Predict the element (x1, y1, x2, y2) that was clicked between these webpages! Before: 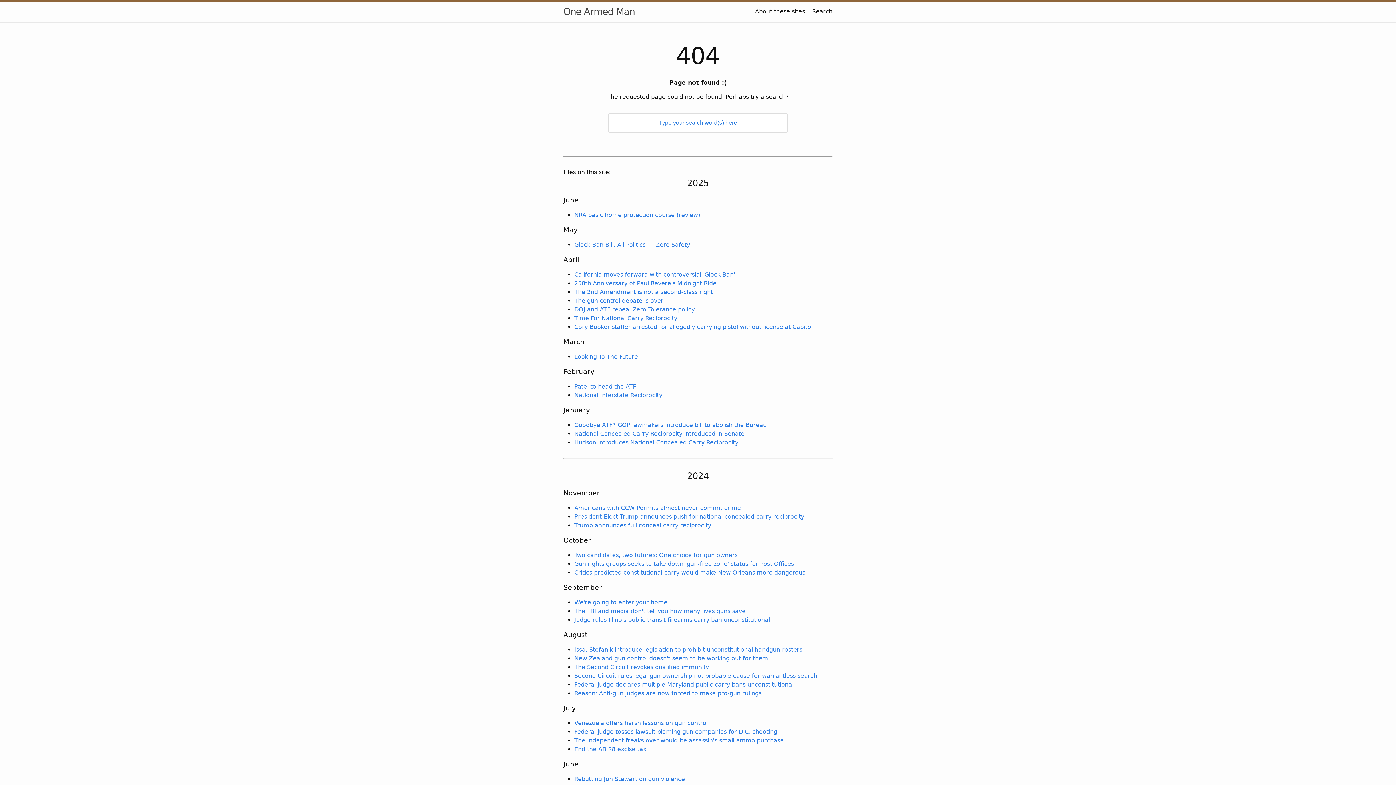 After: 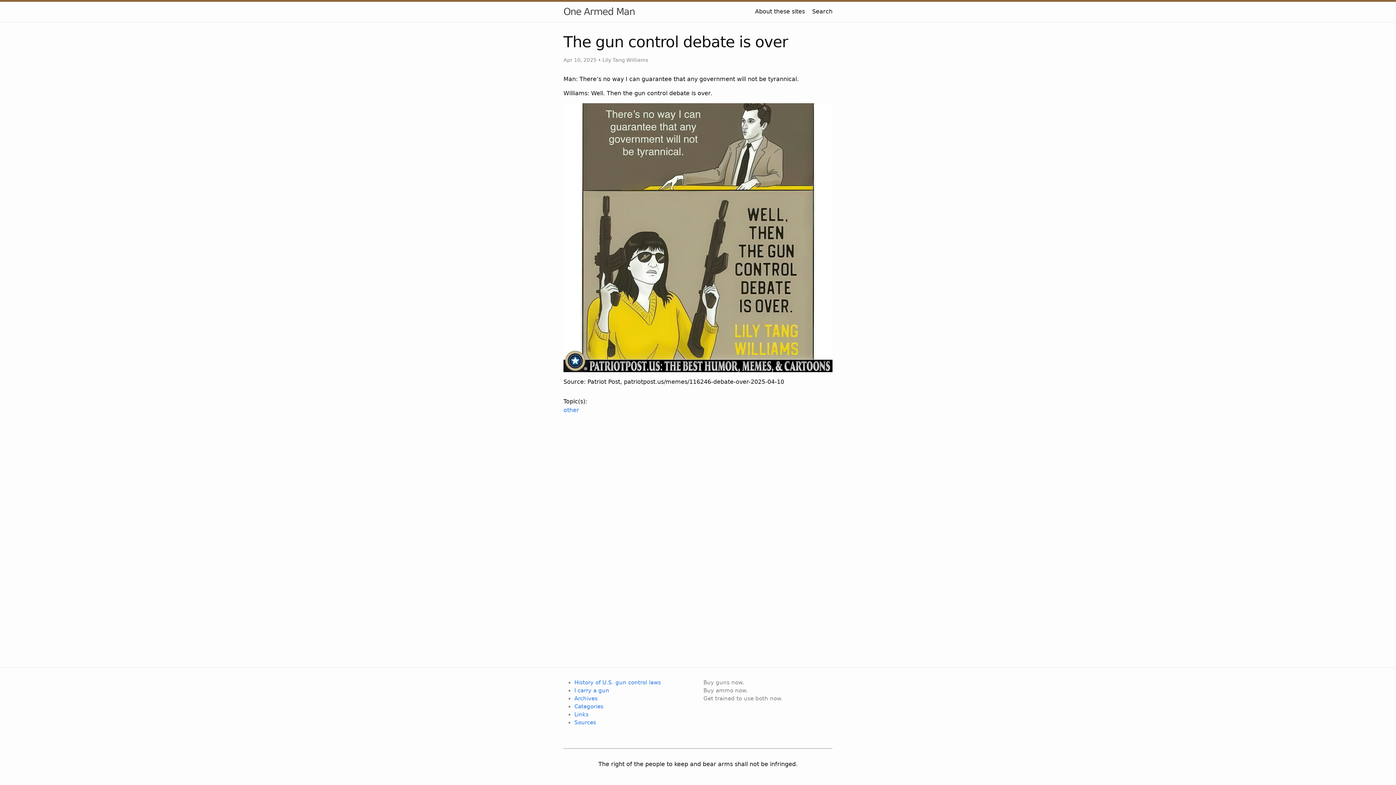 Action: bbox: (574, 297, 663, 304) label: The gun control debate is over